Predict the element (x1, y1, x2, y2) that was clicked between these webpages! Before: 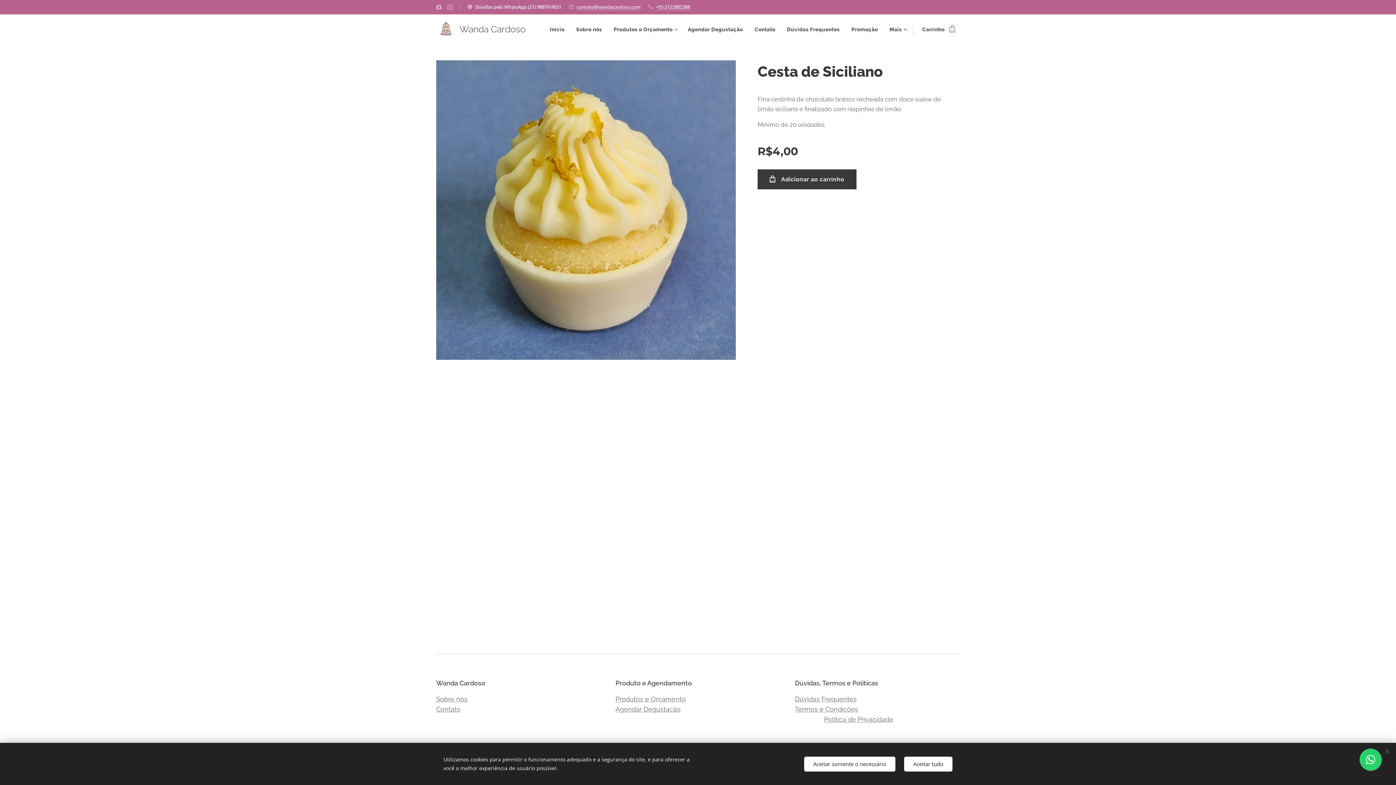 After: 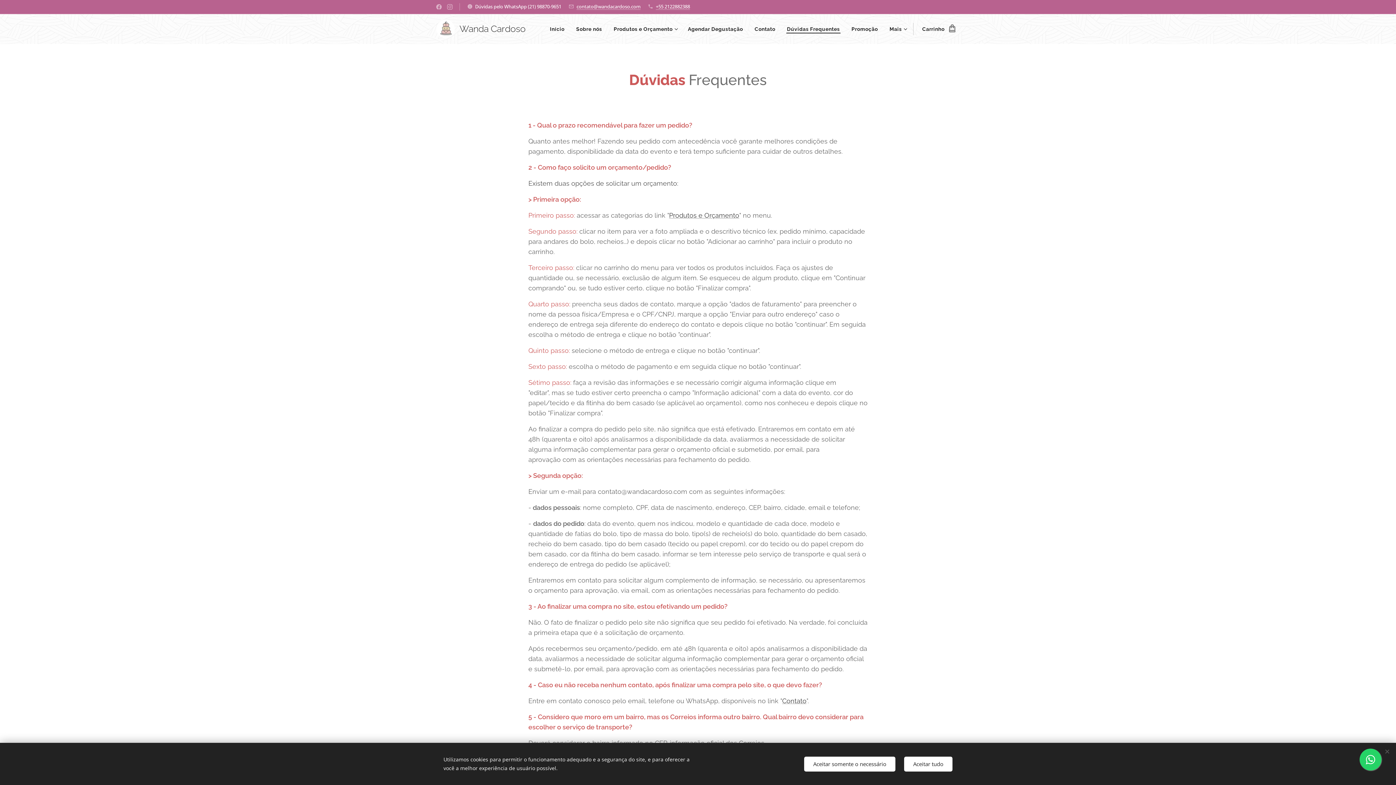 Action: label: Dúvidas Frequentes bbox: (795, 695, 856, 703)